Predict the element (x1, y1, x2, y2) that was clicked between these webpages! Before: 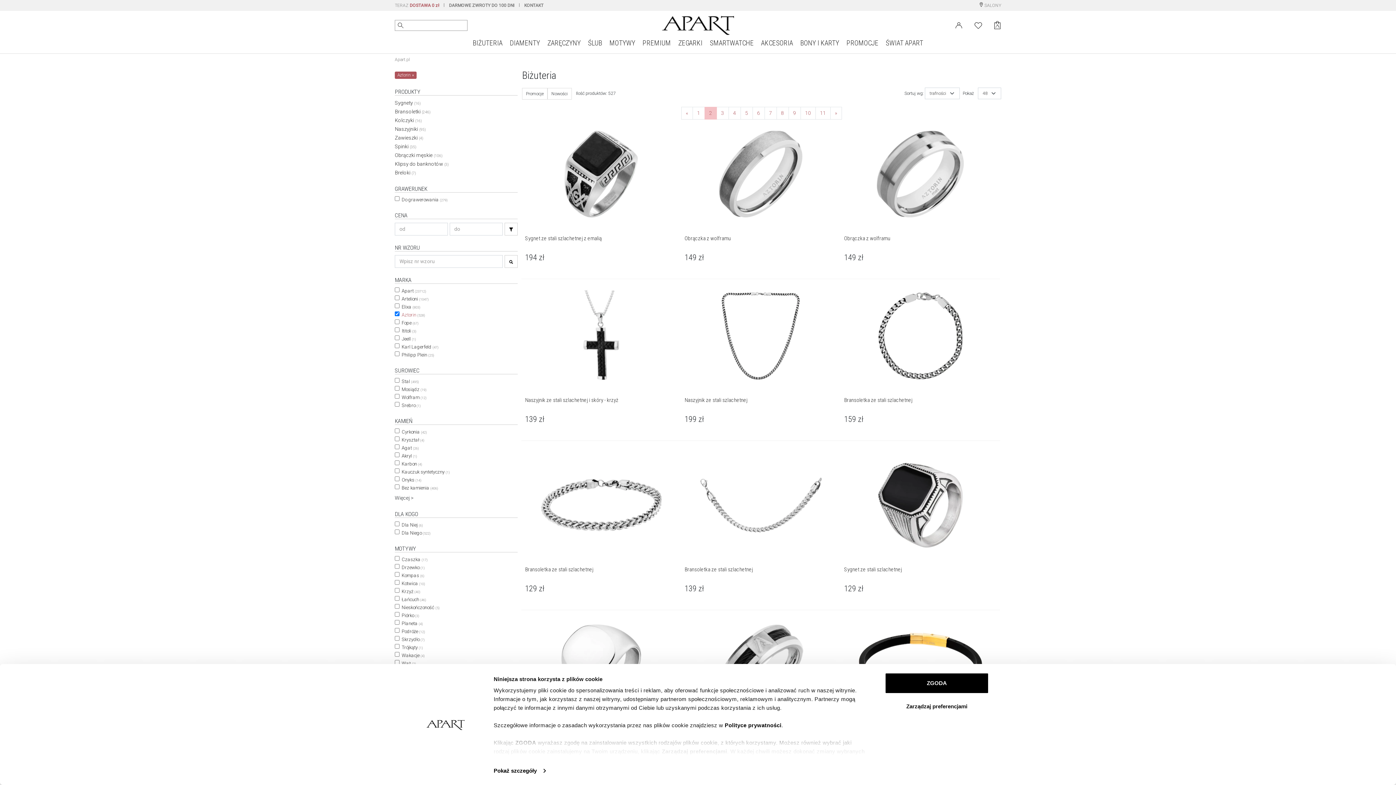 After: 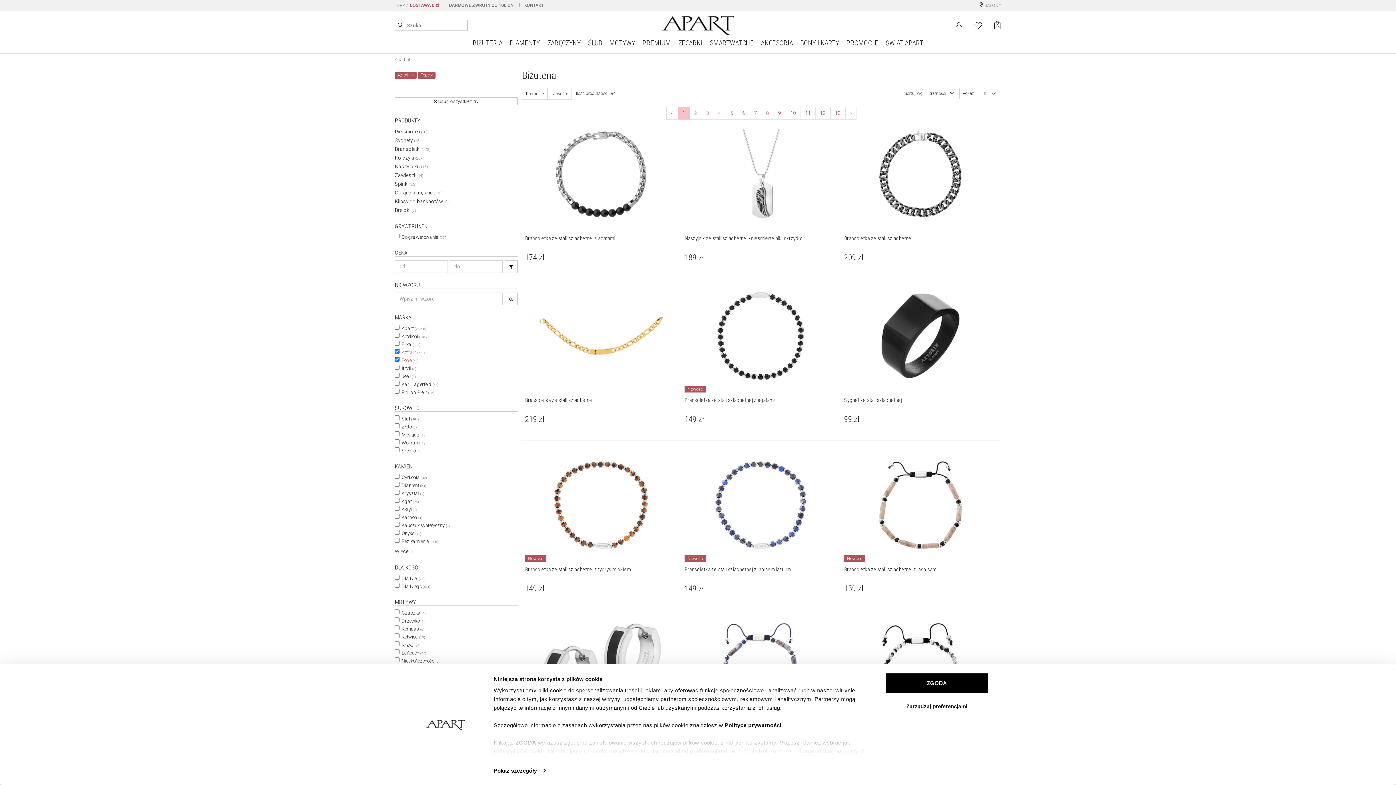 Action: bbox: (401, 319, 418, 326) label: Fope (67)